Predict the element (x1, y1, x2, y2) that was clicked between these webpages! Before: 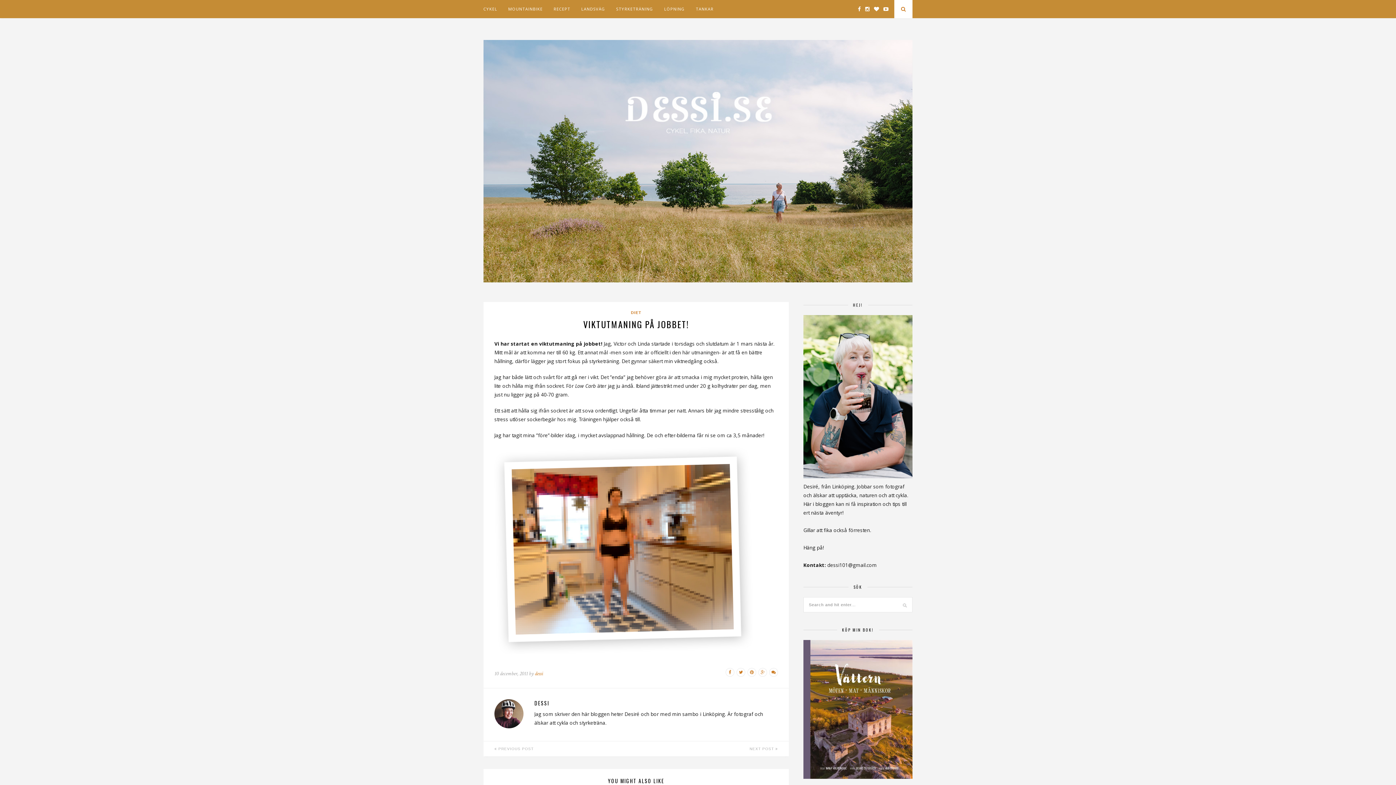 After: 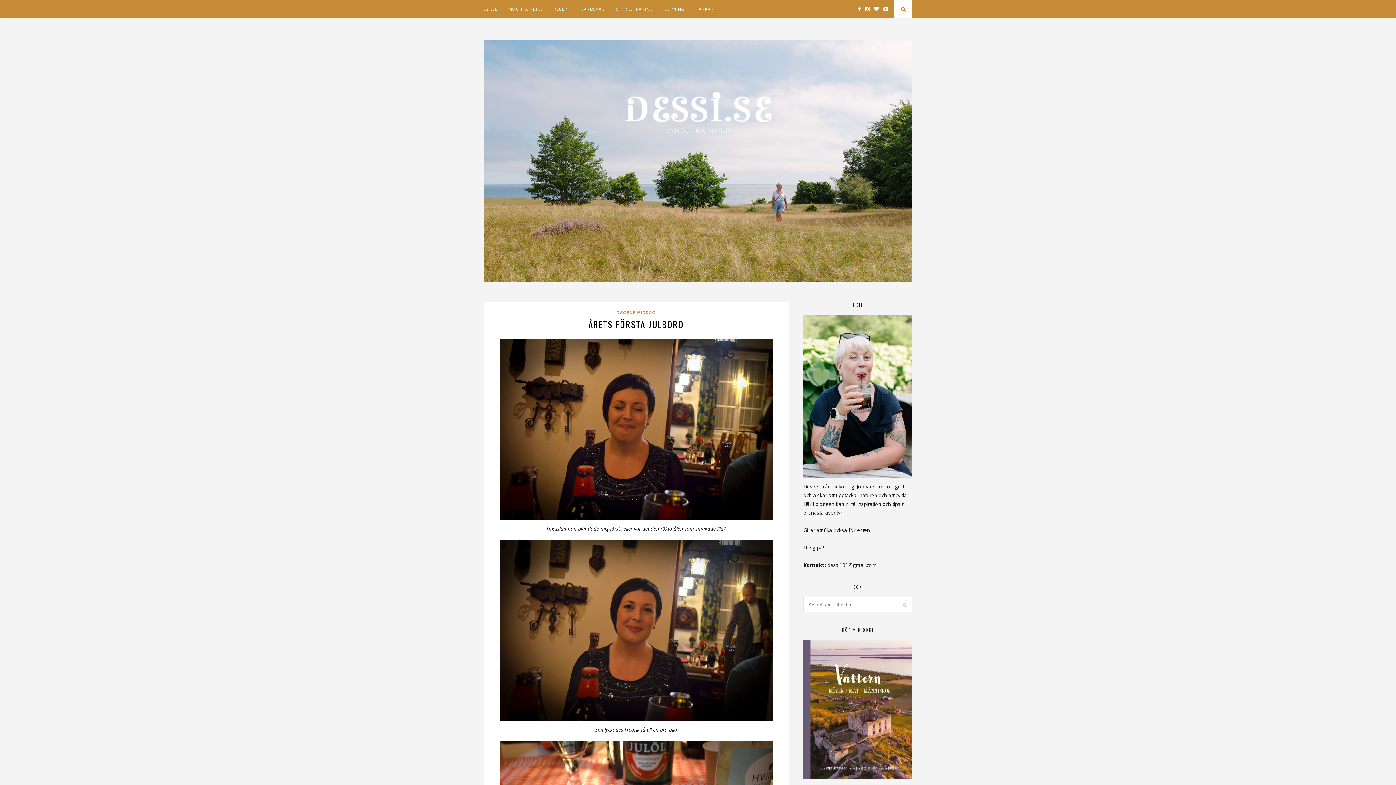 Action: label:  PREVIOUS POST bbox: (483, 741, 636, 756)